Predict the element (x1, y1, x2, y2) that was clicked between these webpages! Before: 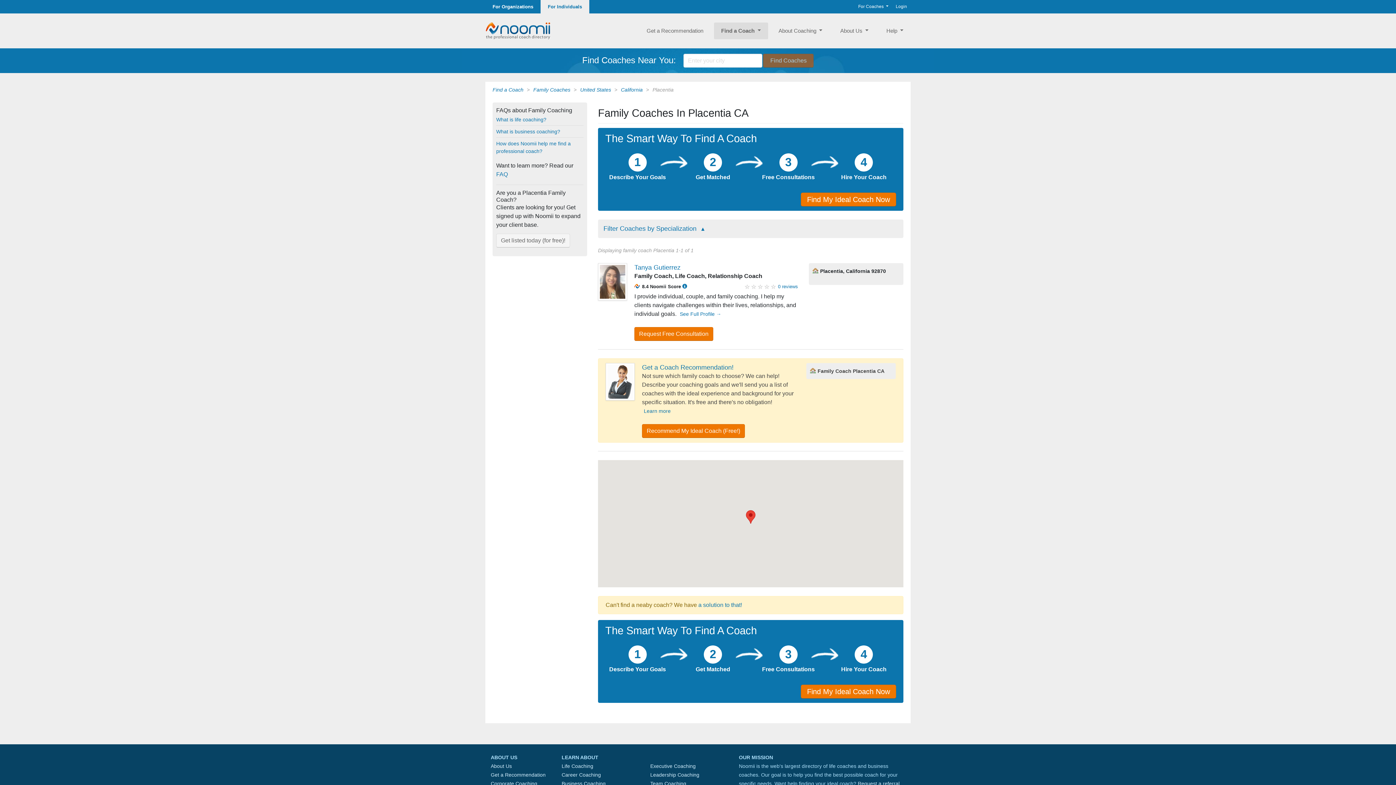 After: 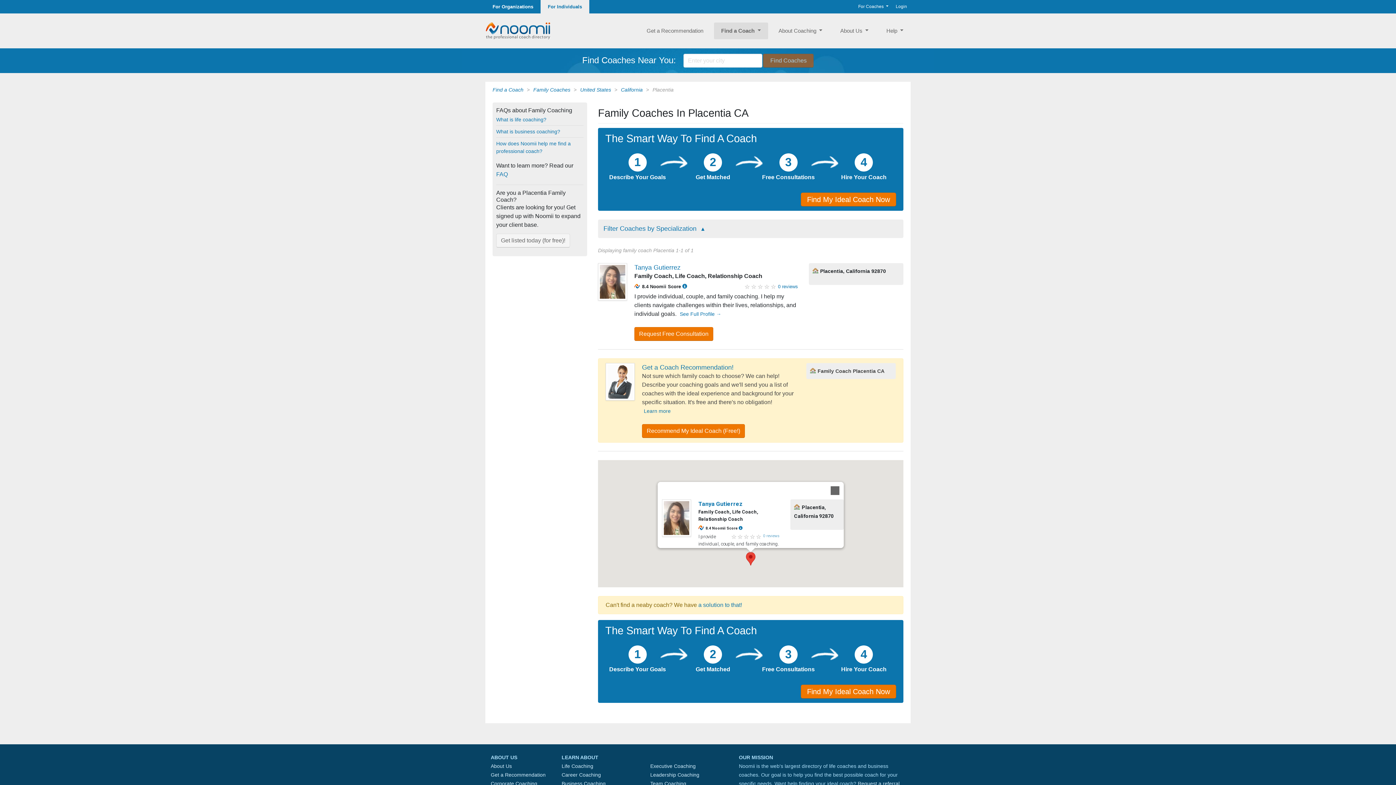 Action: bbox: (746, 510, 755, 524)